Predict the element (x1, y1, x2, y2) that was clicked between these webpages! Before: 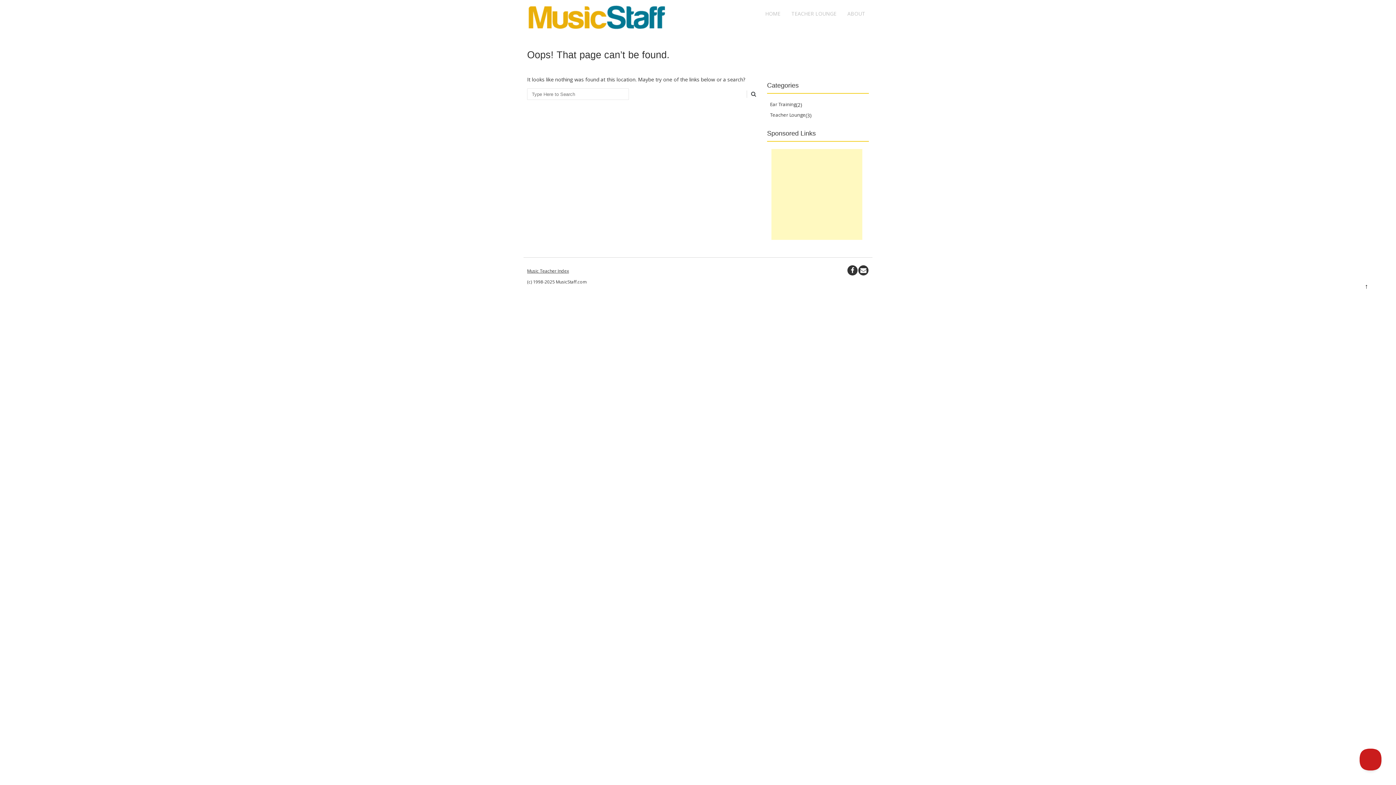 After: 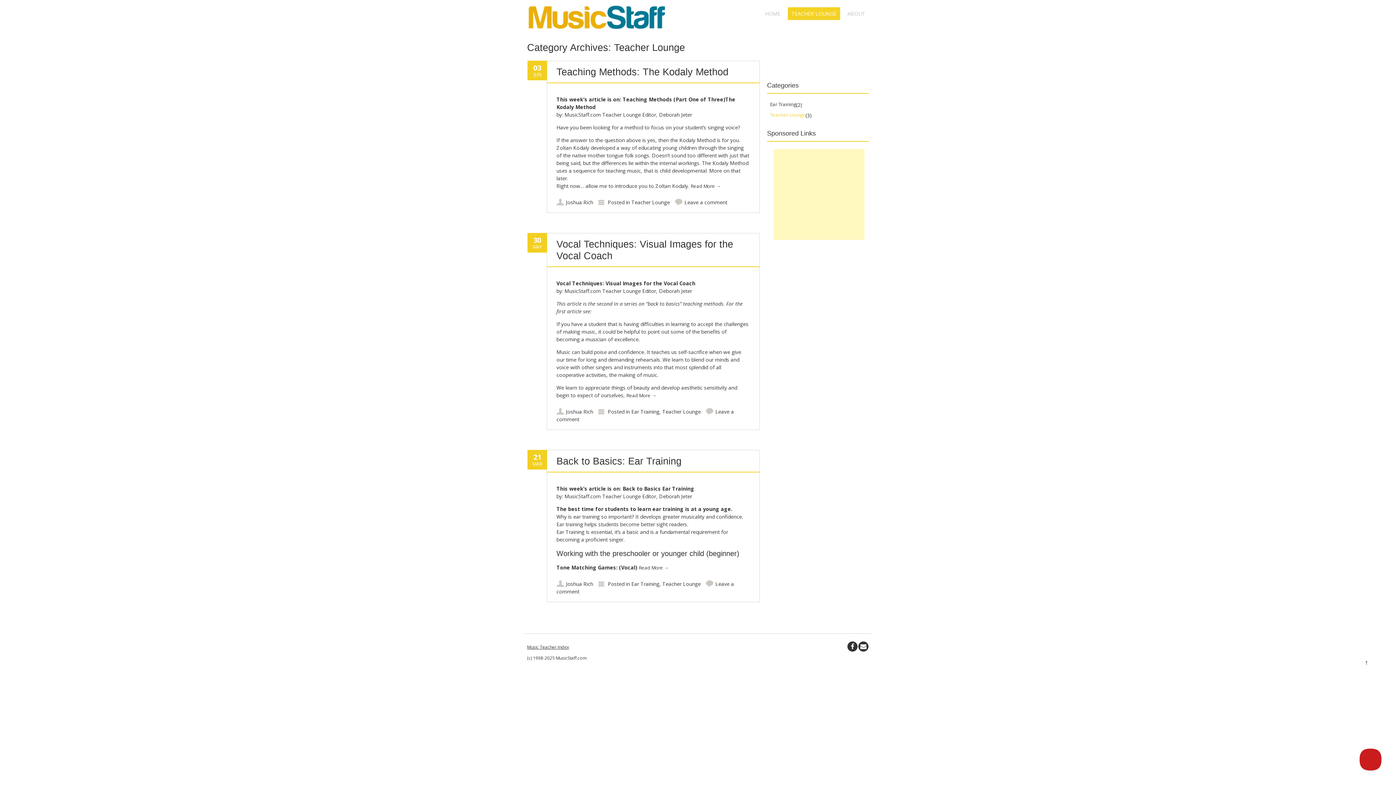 Action: label: Teacher Lounge bbox: (770, 111, 805, 118)